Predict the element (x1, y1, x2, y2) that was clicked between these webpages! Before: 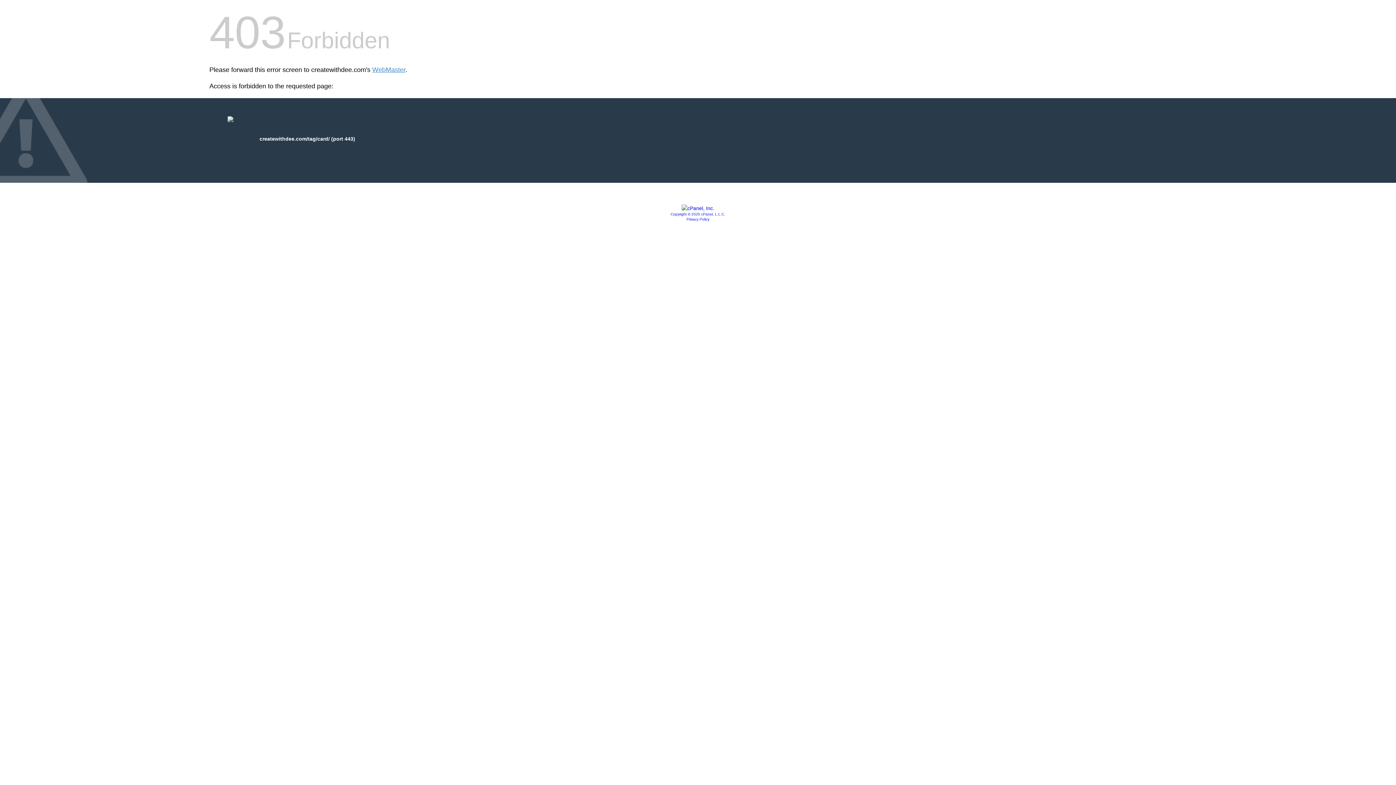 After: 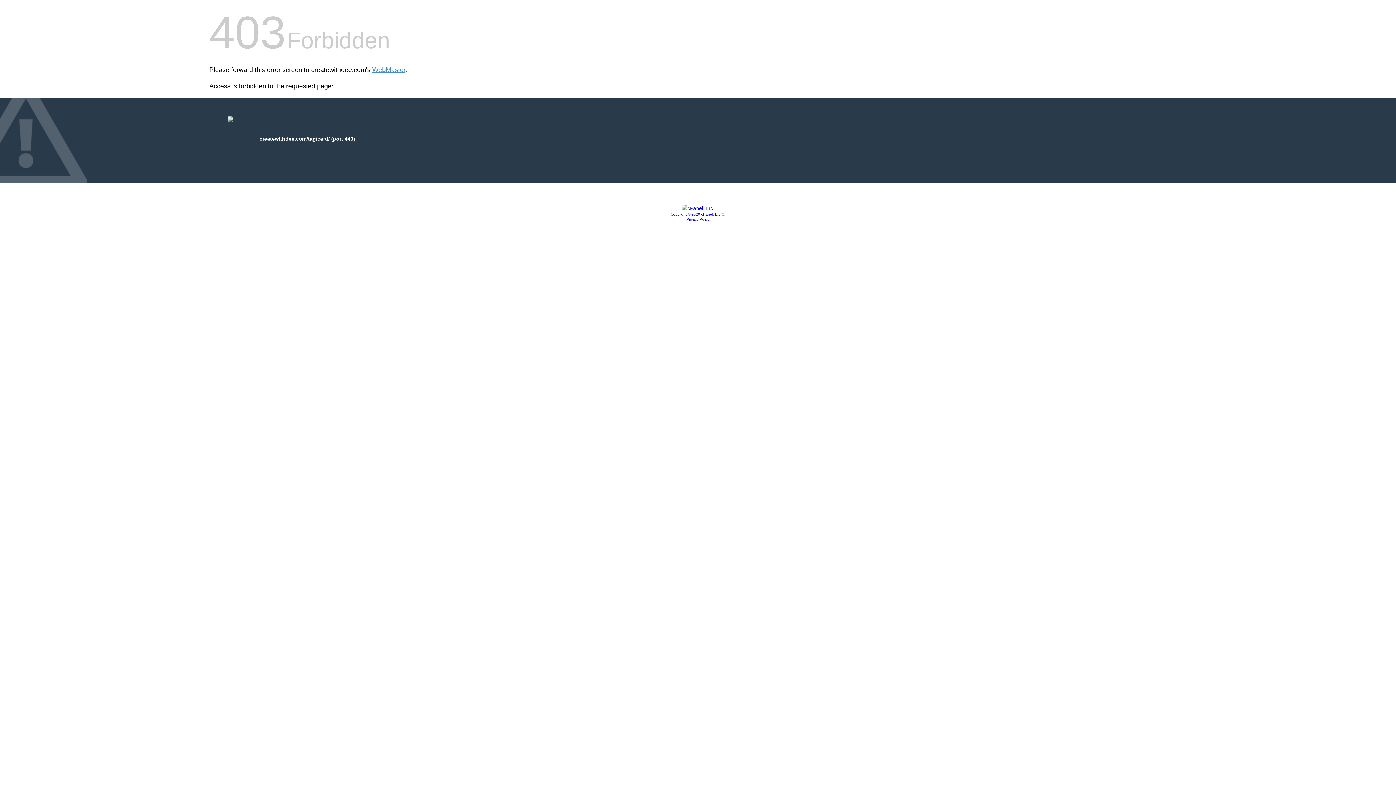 Action: label: Copyright © 2020 cPanel, L.L.C. bbox: (670, 212, 725, 216)